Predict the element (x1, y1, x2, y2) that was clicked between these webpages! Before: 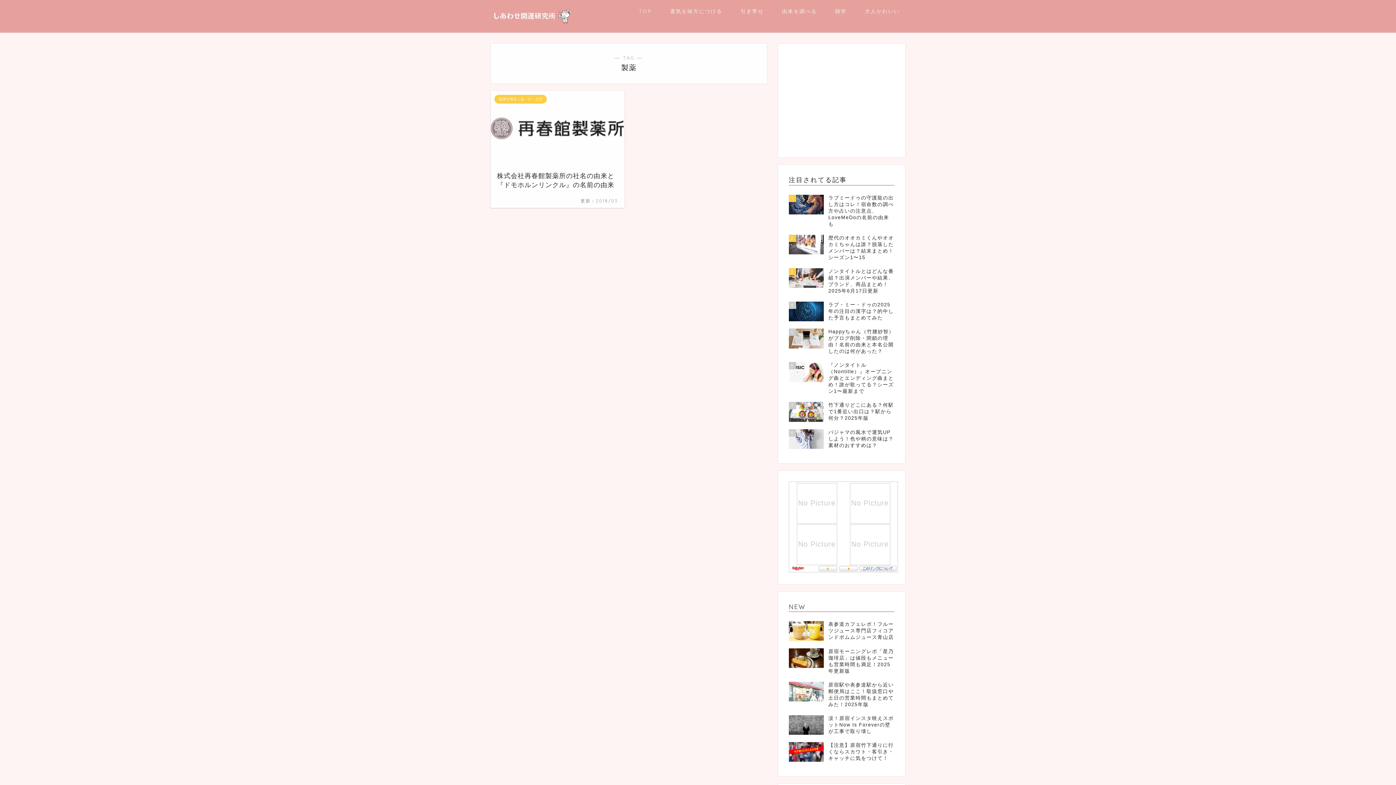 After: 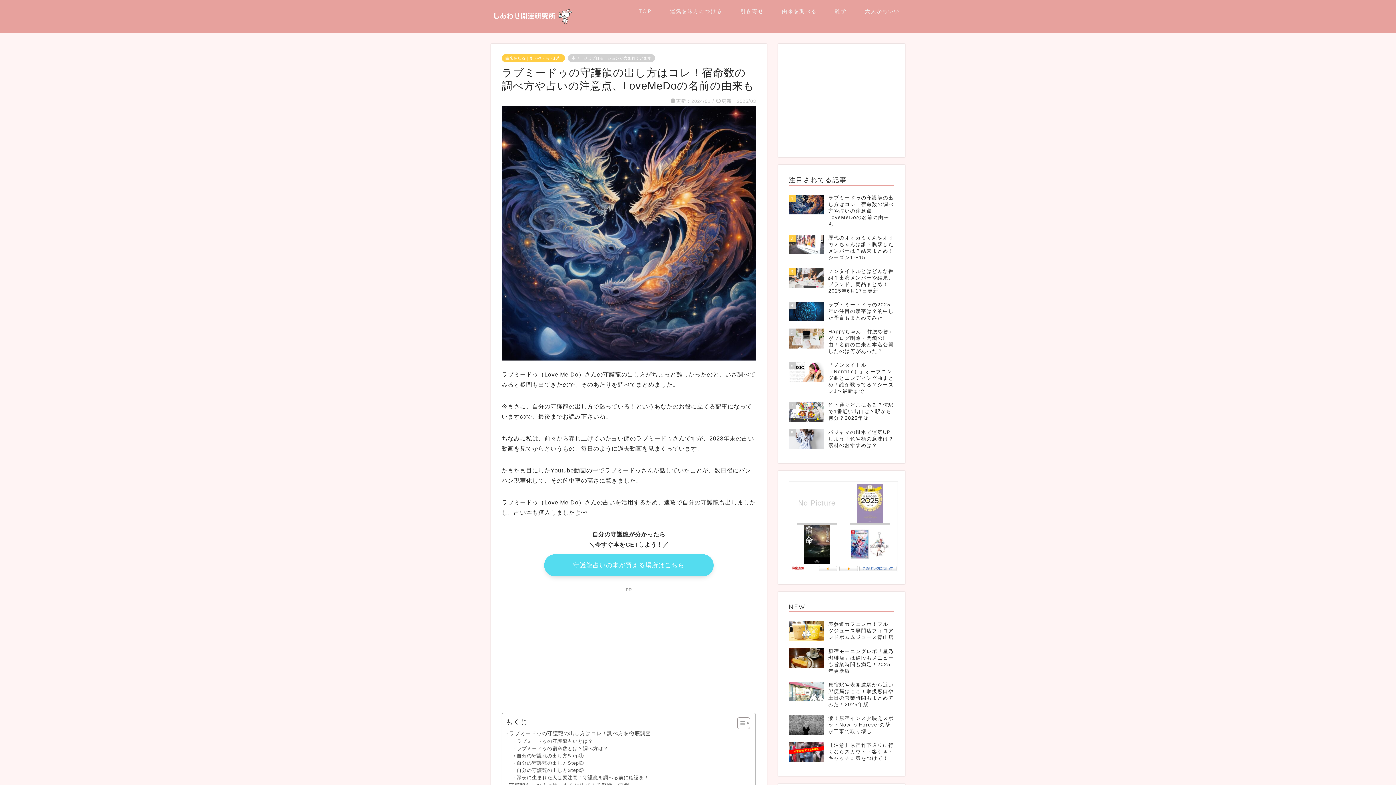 Action: bbox: (789, 191, 894, 231) label: 1
ラブミードゥの守護龍の出し方はコレ！宿命数の調べ方や占いの注意点、LoveMeDoの名前の由来も